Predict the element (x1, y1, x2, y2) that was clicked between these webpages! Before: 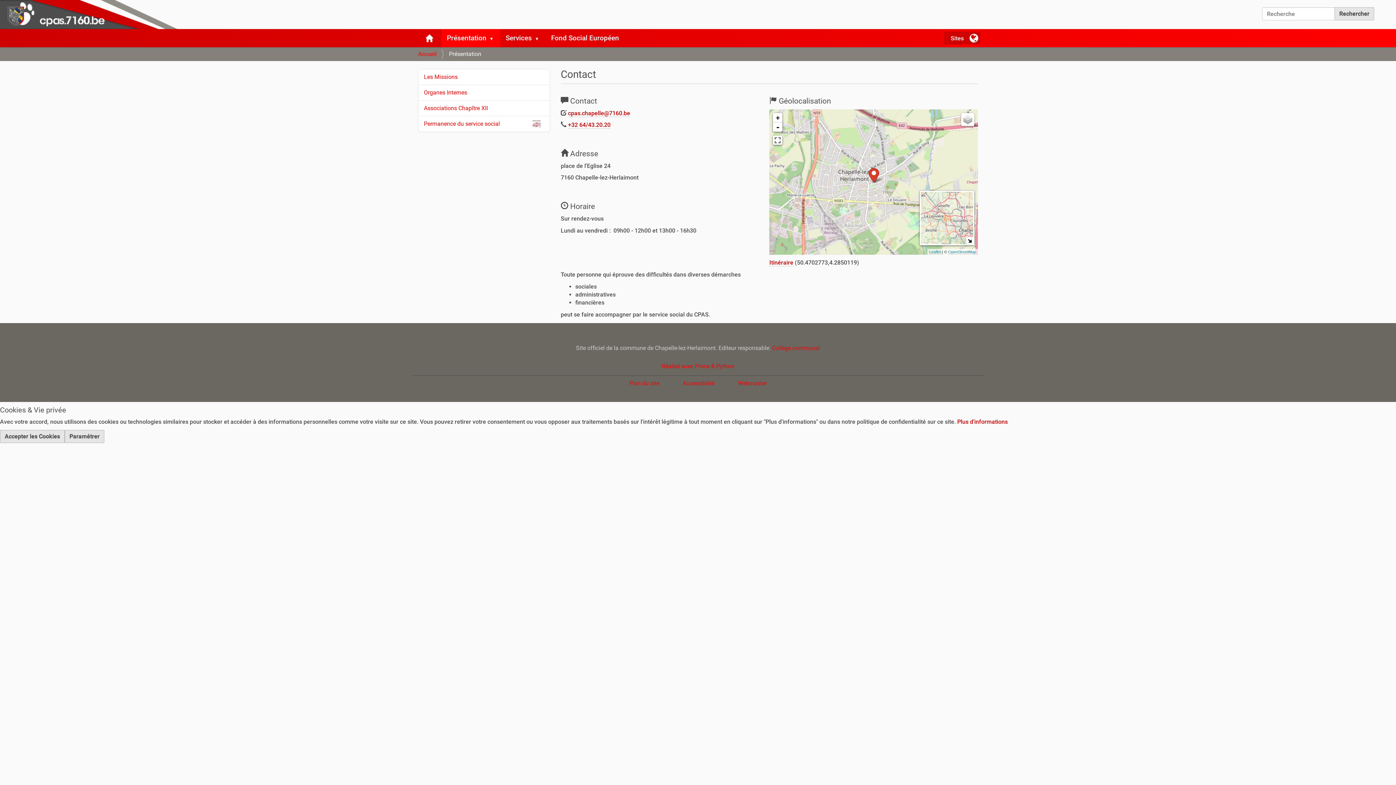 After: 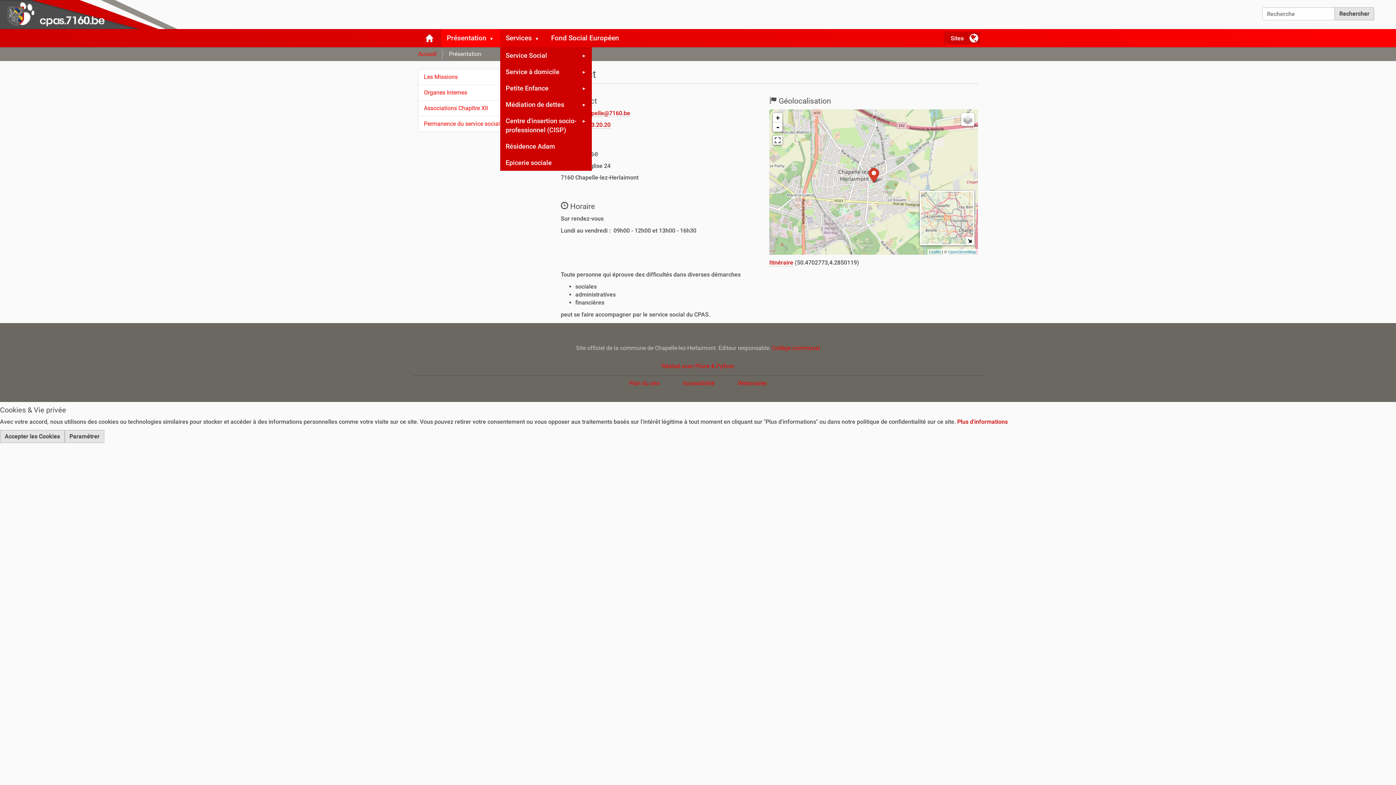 Action: label: Services bbox: (534, 29, 545, 47)